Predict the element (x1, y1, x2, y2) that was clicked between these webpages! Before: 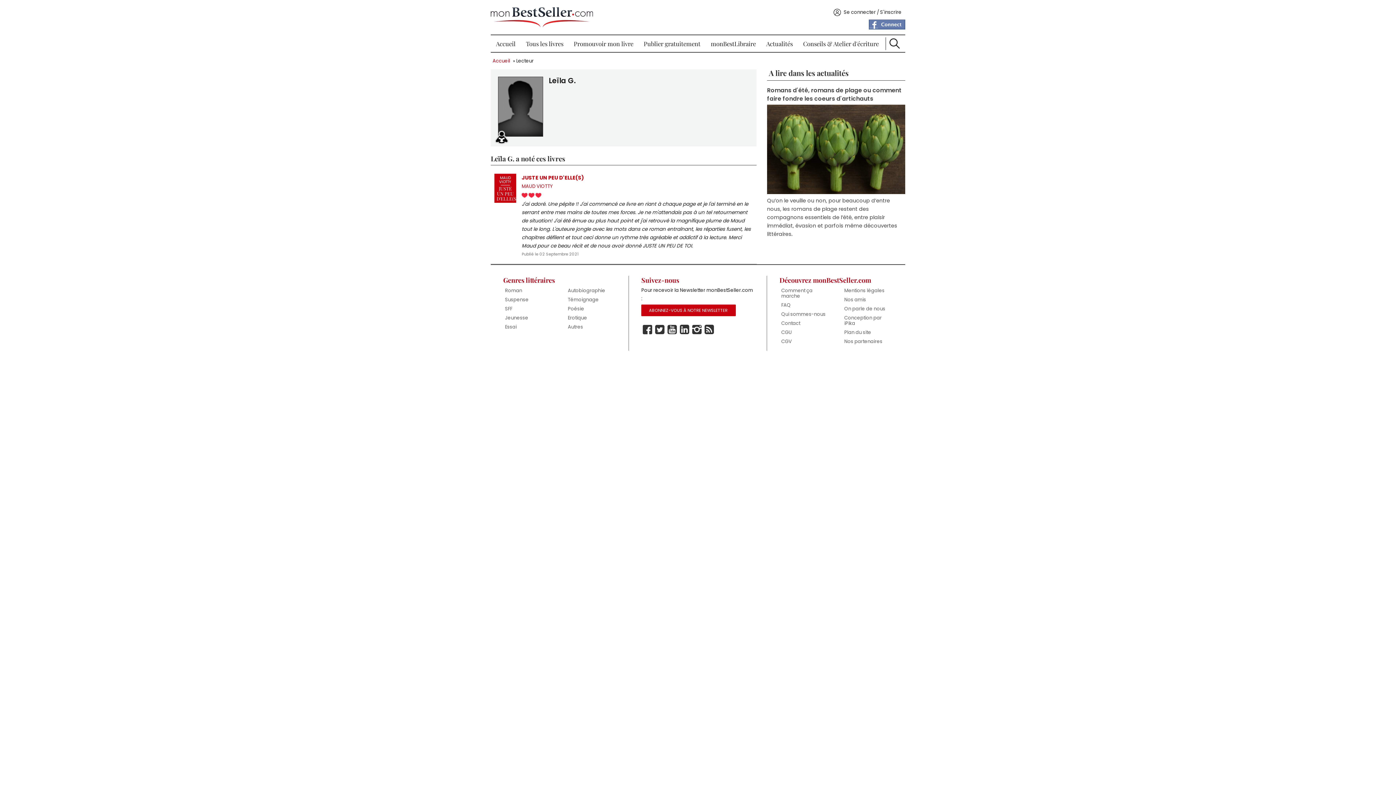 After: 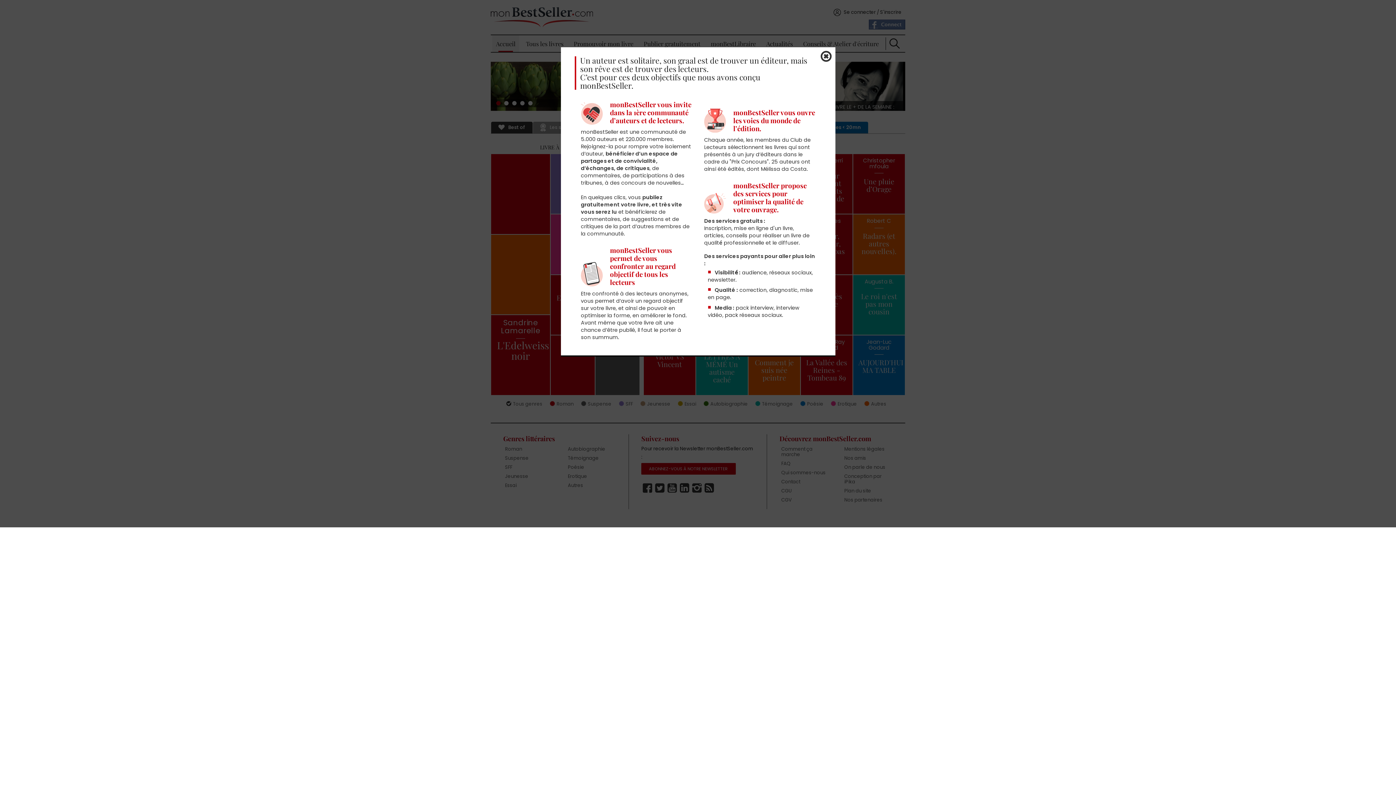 Action: label: Accueil bbox: (492, 57, 510, 64)